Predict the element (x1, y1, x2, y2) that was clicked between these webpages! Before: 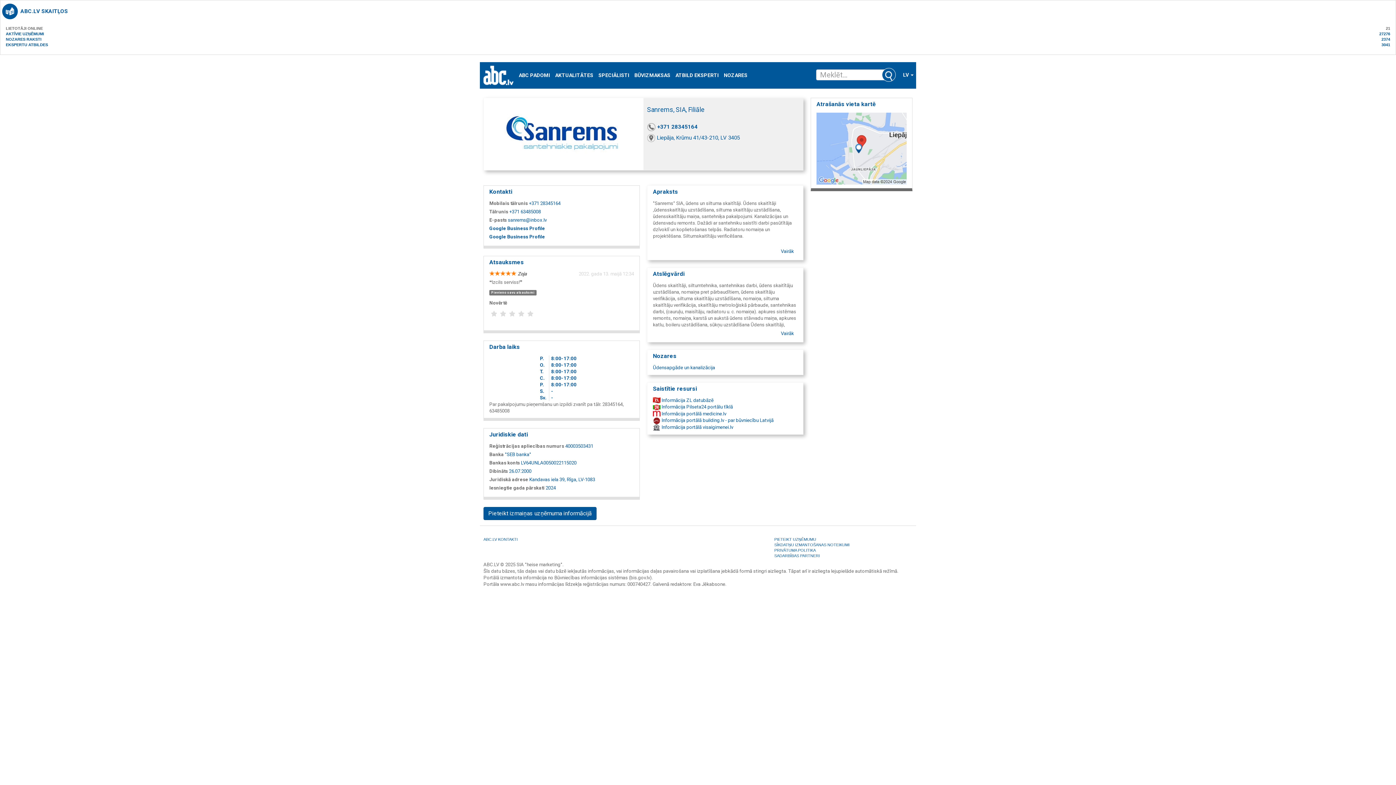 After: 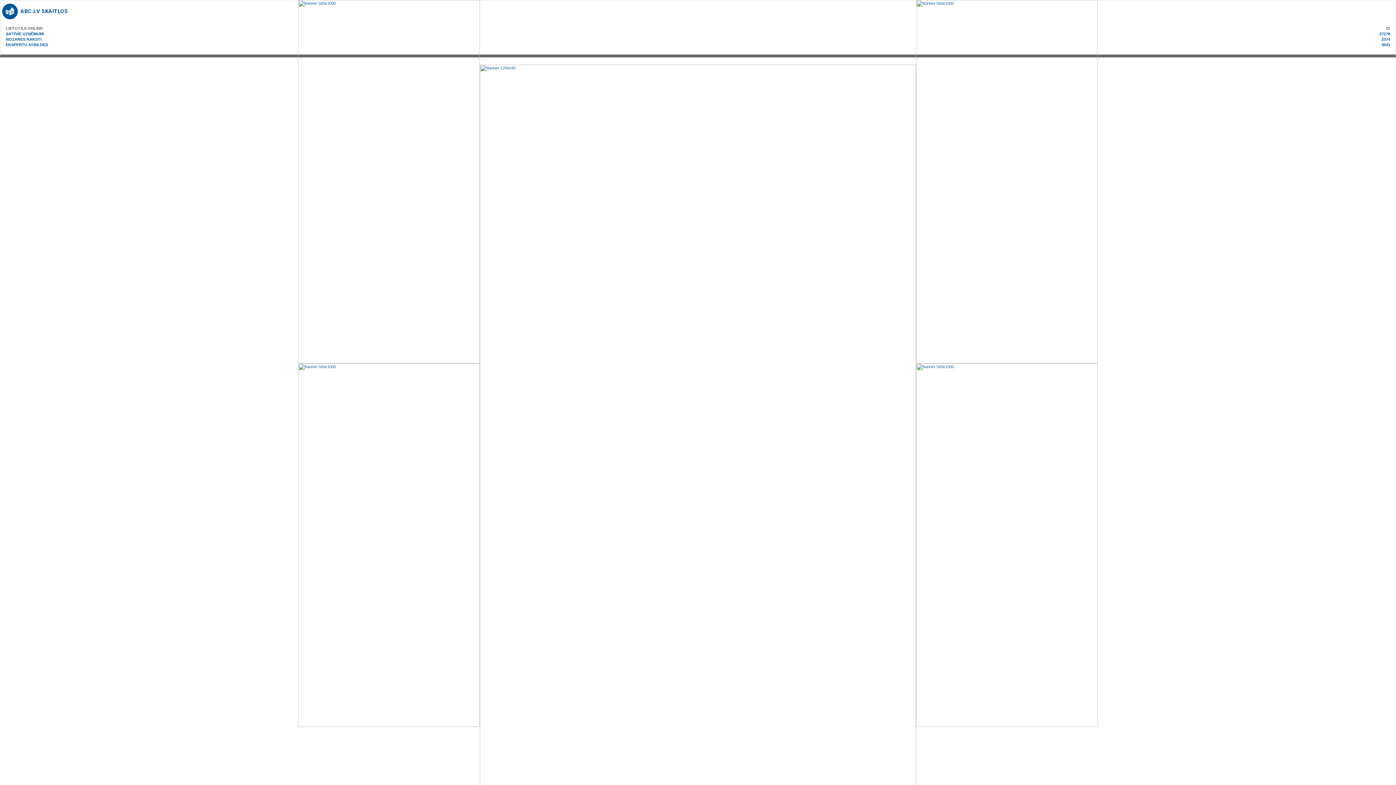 Action: label: ATBILD EKSPERTI bbox: (673, 72, 721, 78)